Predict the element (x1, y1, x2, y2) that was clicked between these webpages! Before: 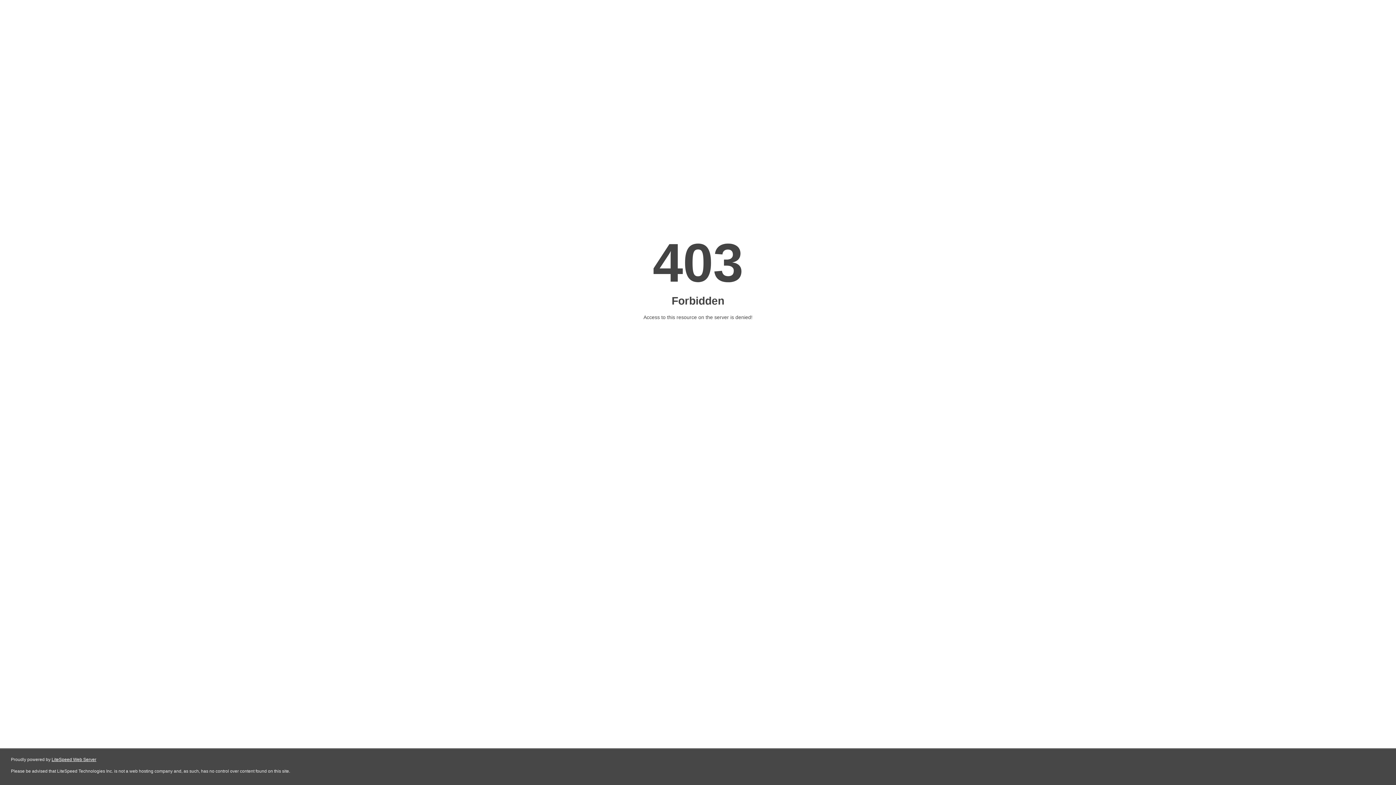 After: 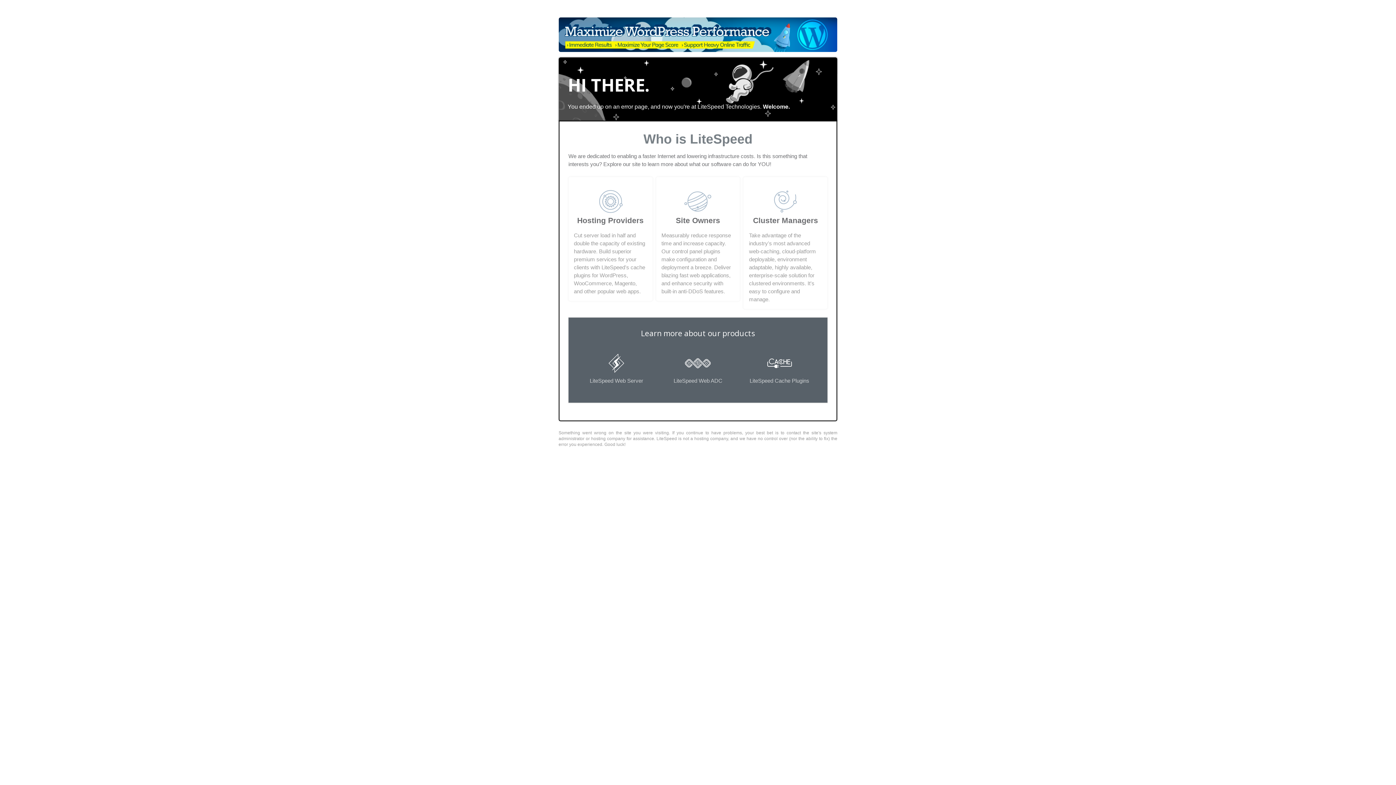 Action: bbox: (51, 757, 96, 762) label: LiteSpeed Web Server